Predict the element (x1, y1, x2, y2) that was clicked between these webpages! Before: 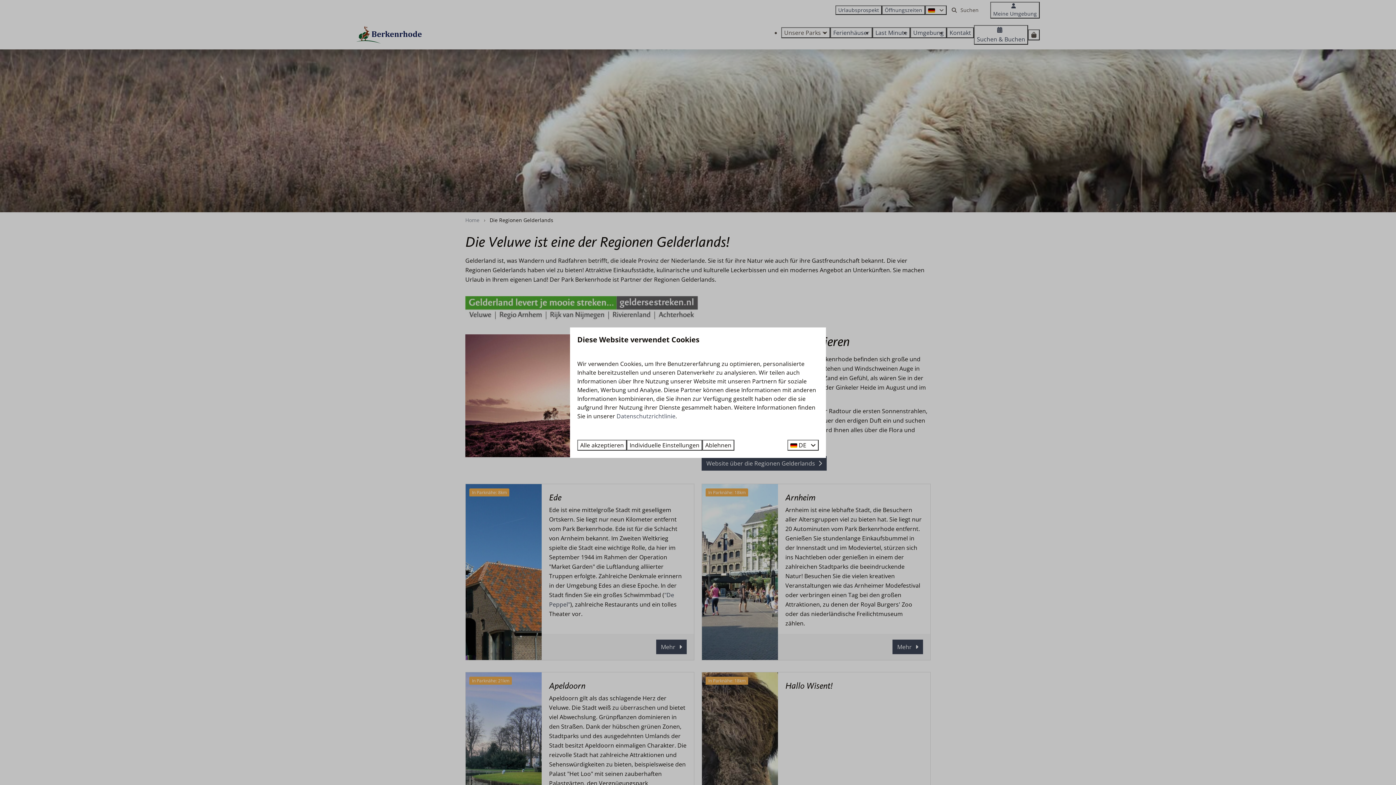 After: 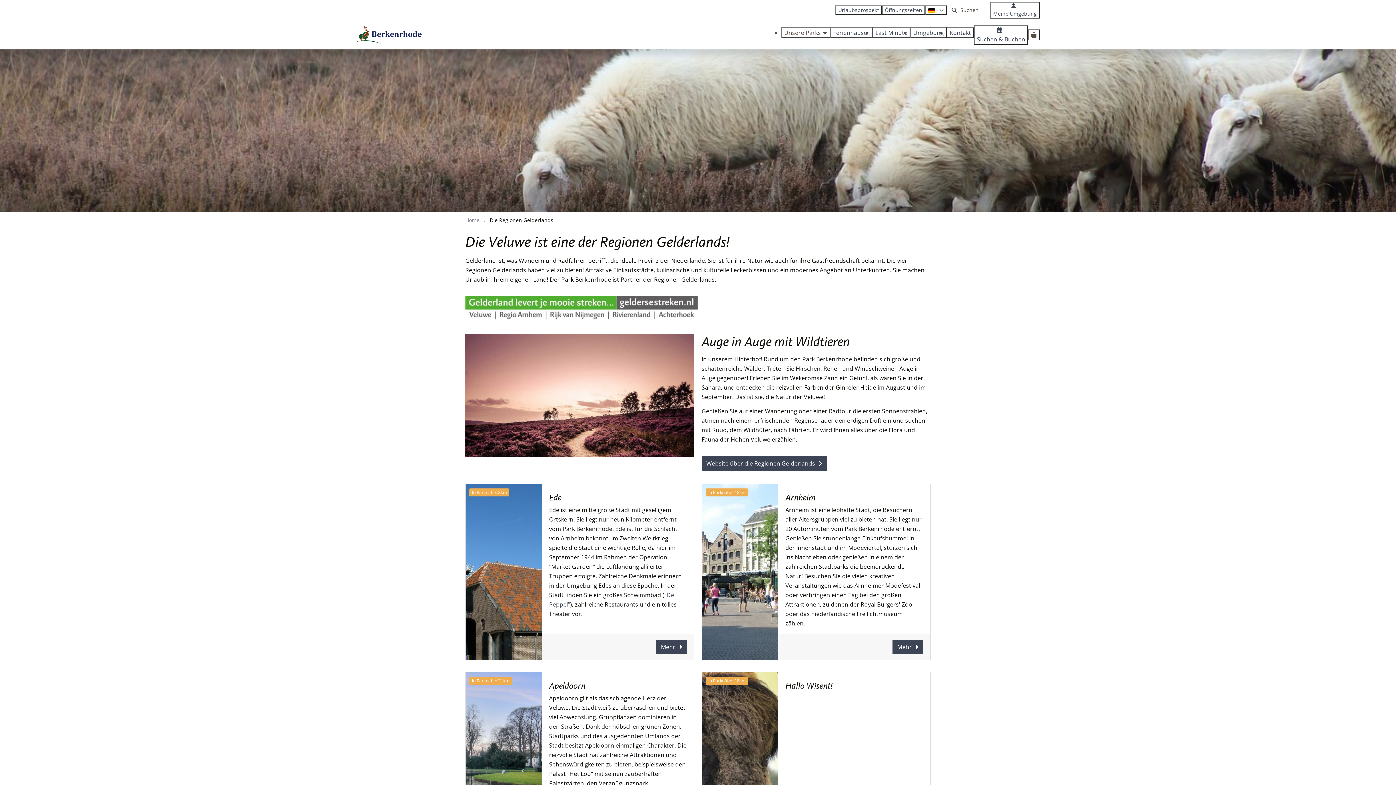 Action: label: Ablehnen bbox: (702, 439, 734, 450)